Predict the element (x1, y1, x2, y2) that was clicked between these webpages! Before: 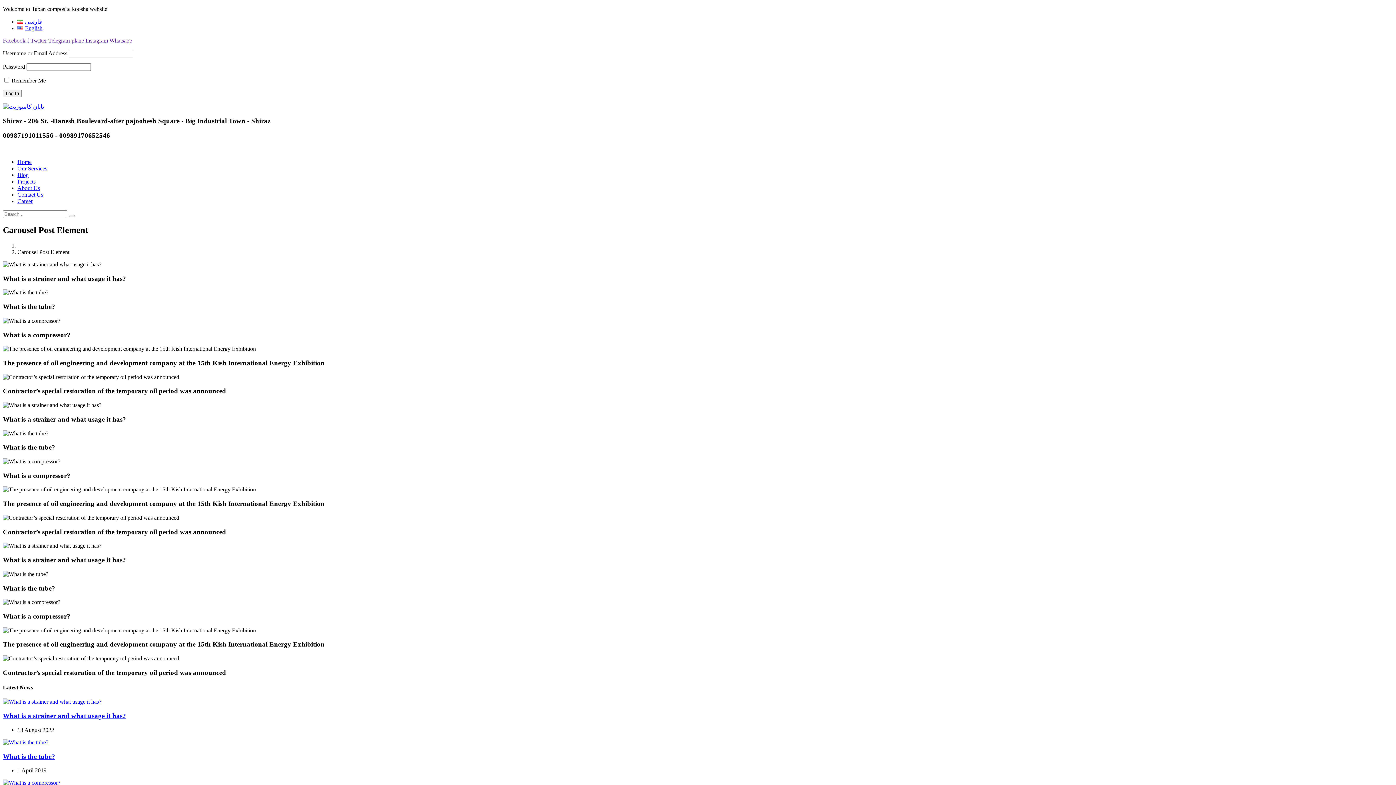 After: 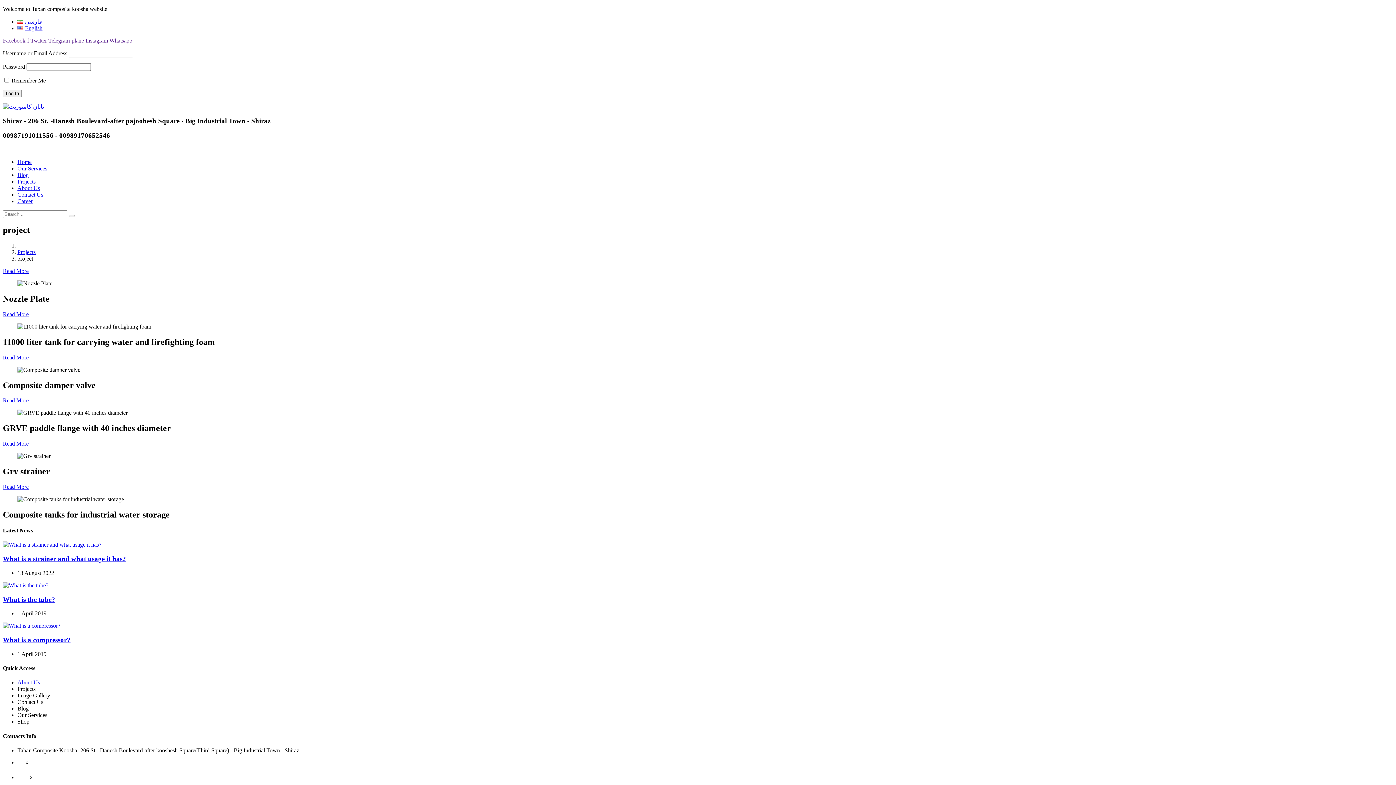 Action: bbox: (17, 178, 35, 184) label: Projects